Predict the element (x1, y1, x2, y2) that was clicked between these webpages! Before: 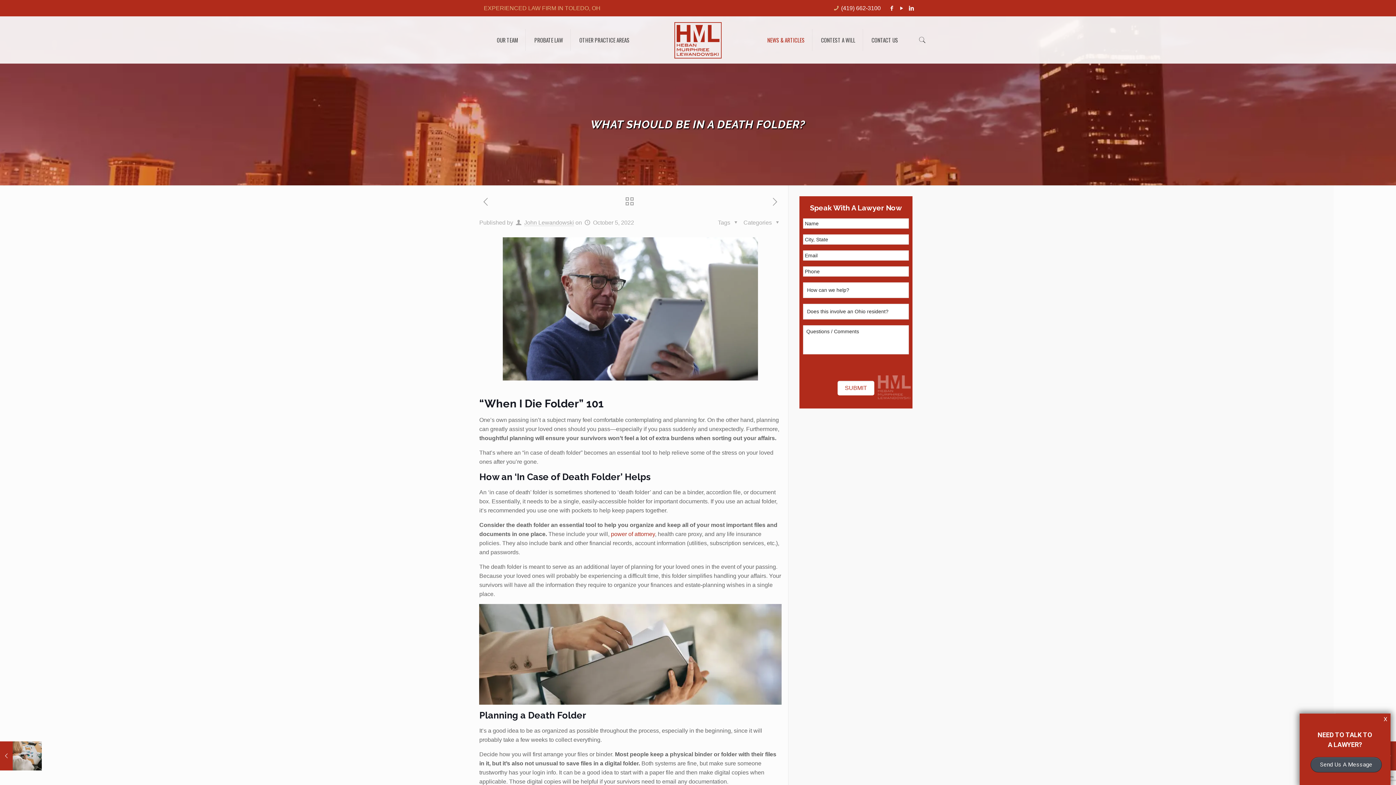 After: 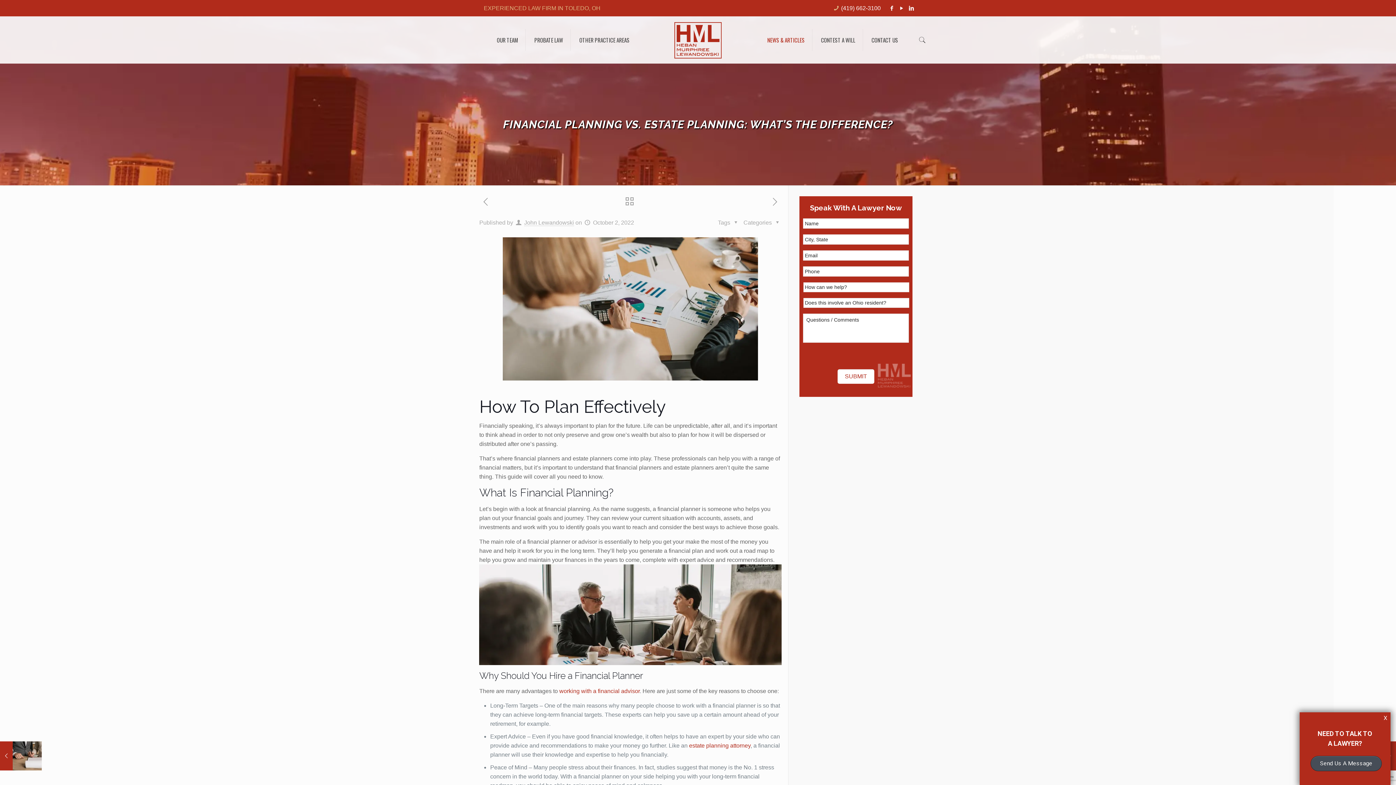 Action: bbox: (479, 196, 492, 207)